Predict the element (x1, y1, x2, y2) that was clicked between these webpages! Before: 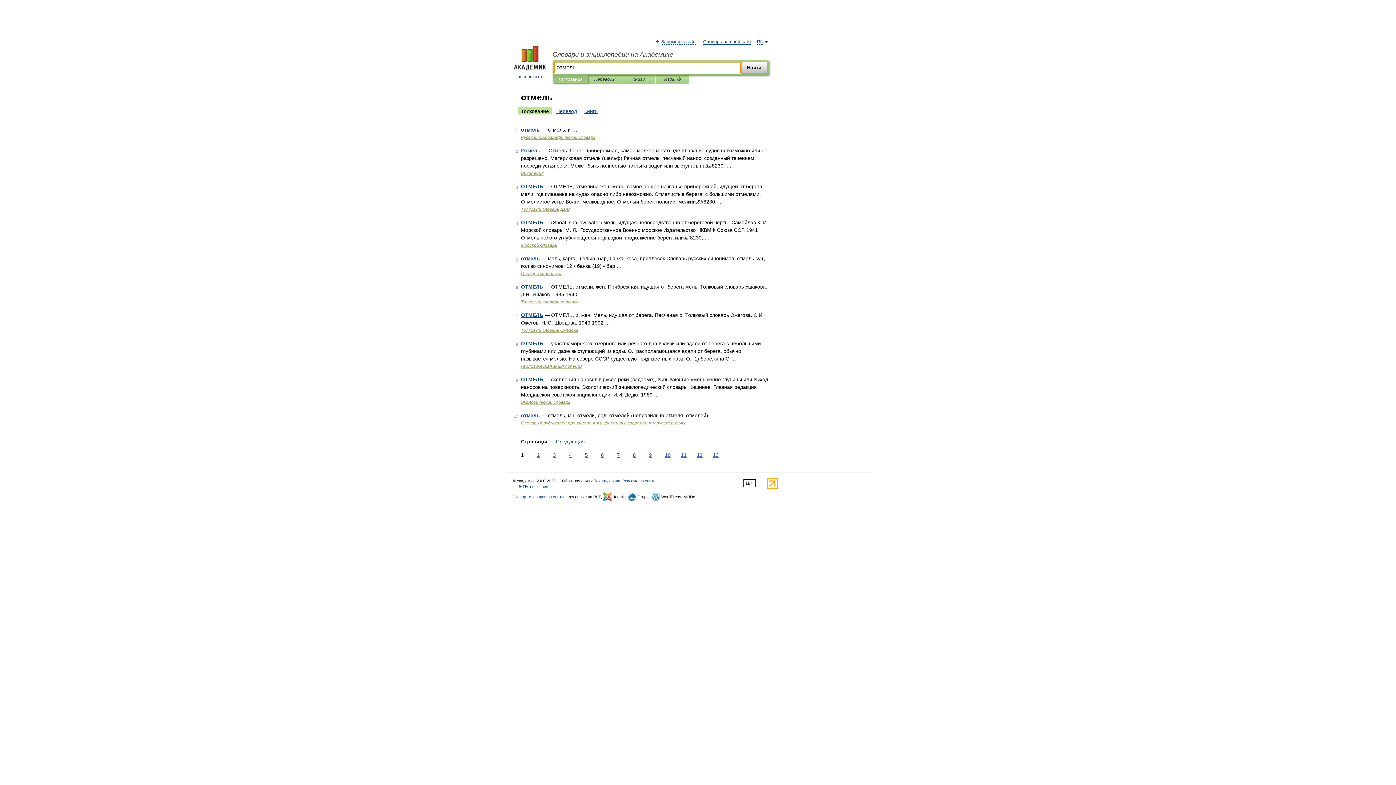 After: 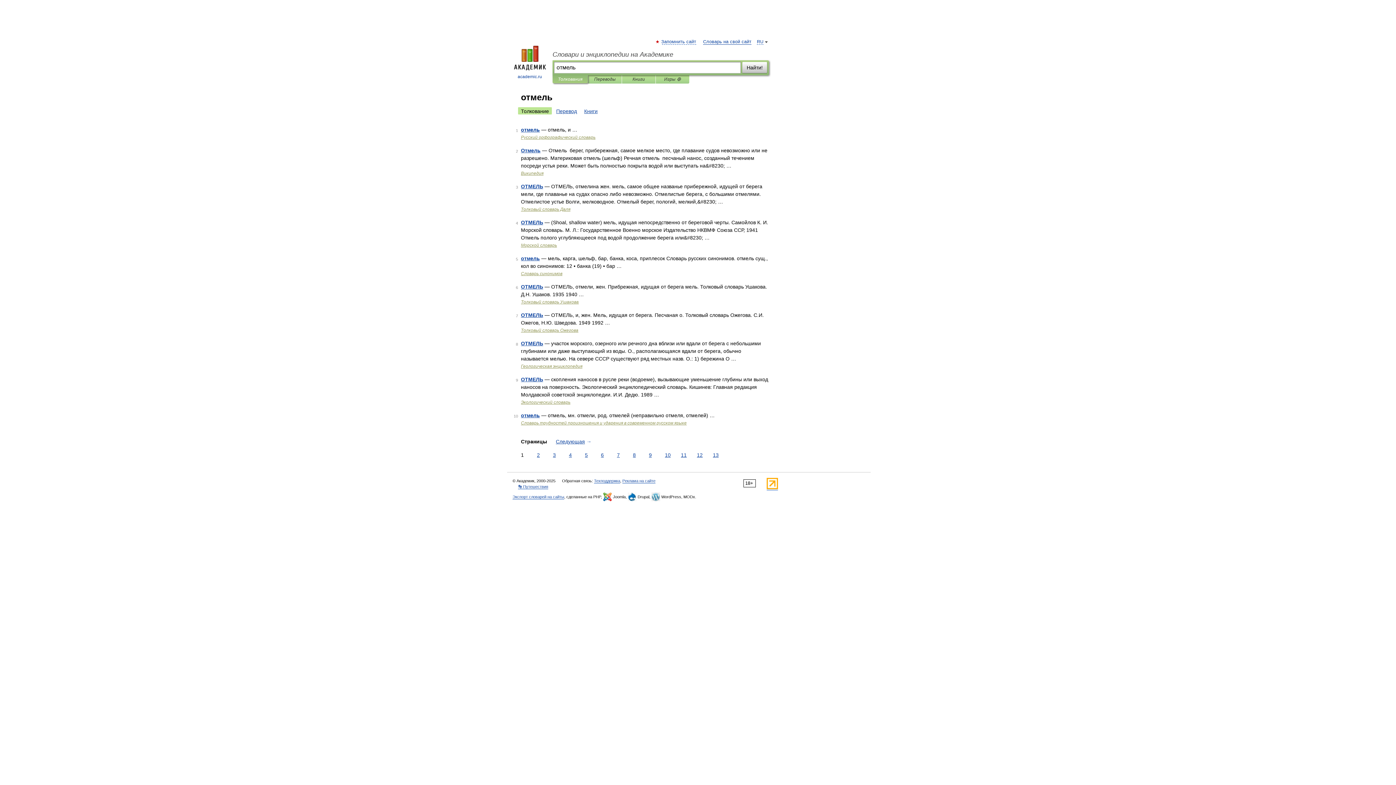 Action: bbox: (766, 485, 778, 490)